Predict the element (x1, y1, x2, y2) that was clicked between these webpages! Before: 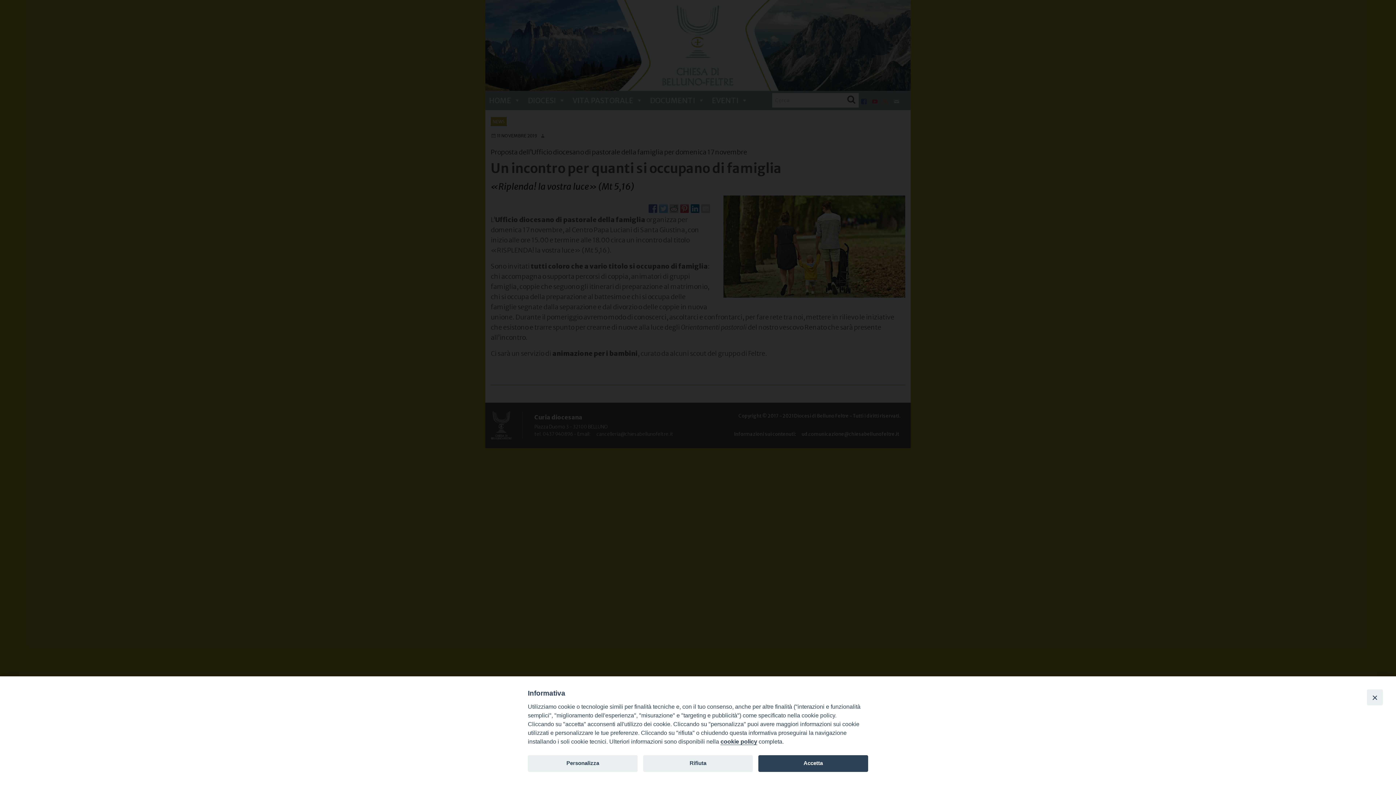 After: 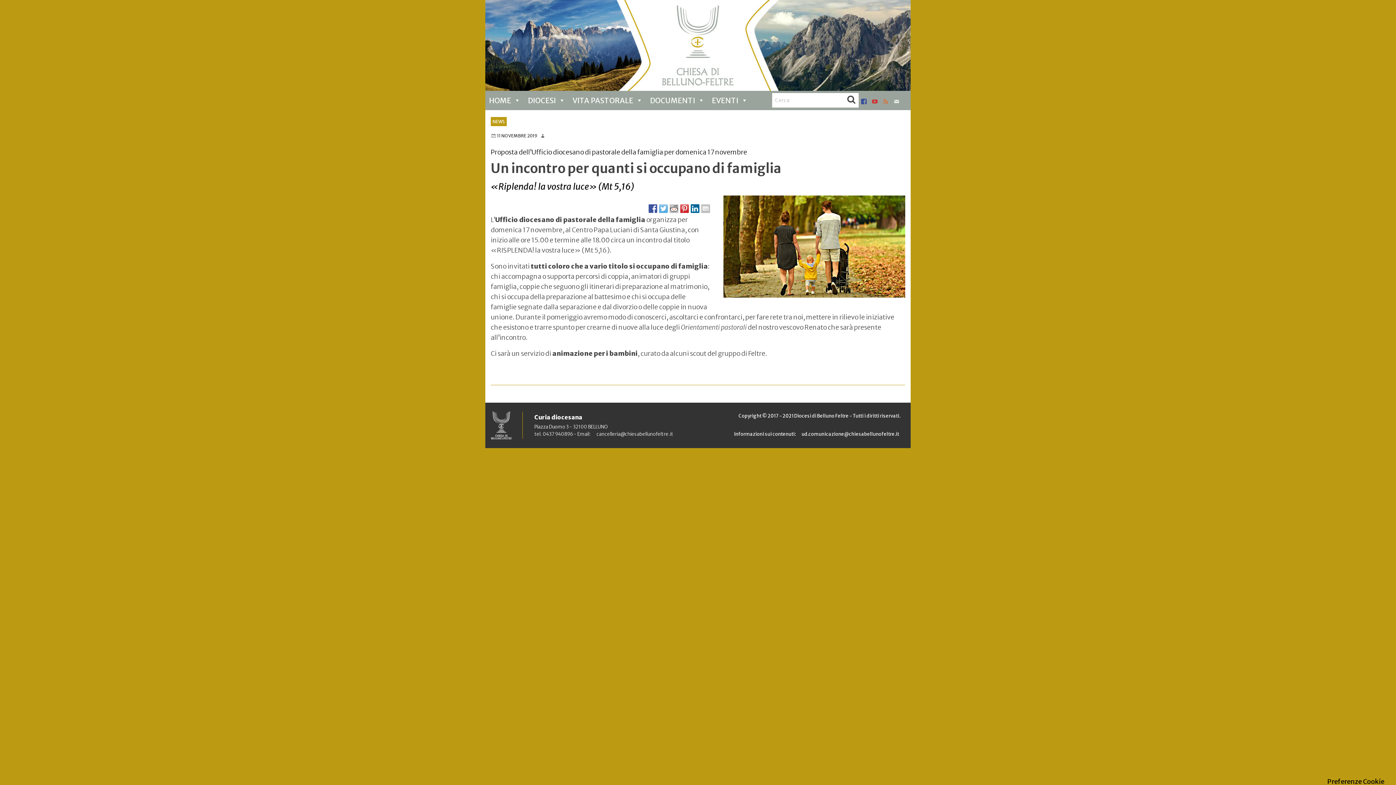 Action: bbox: (1367, 689, 1383, 705) label: Close